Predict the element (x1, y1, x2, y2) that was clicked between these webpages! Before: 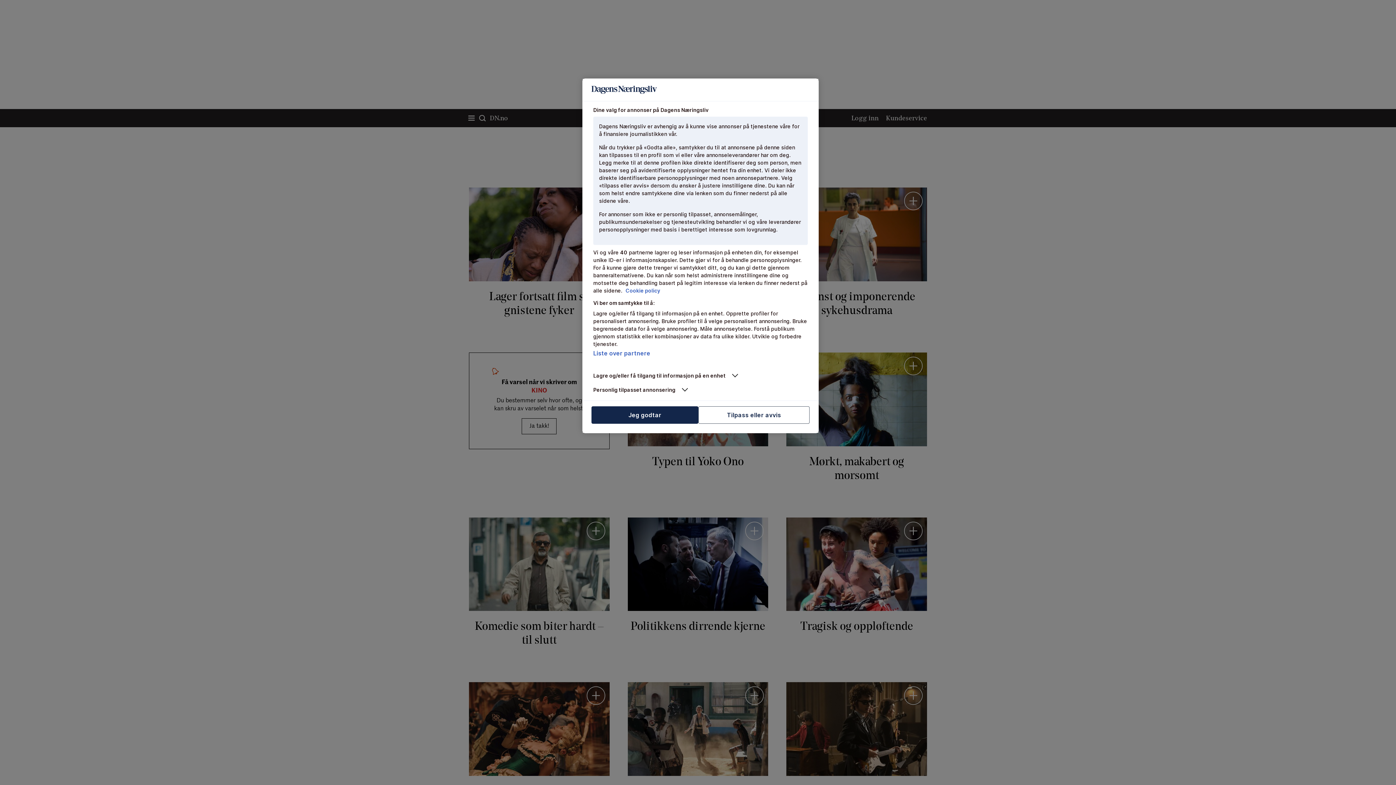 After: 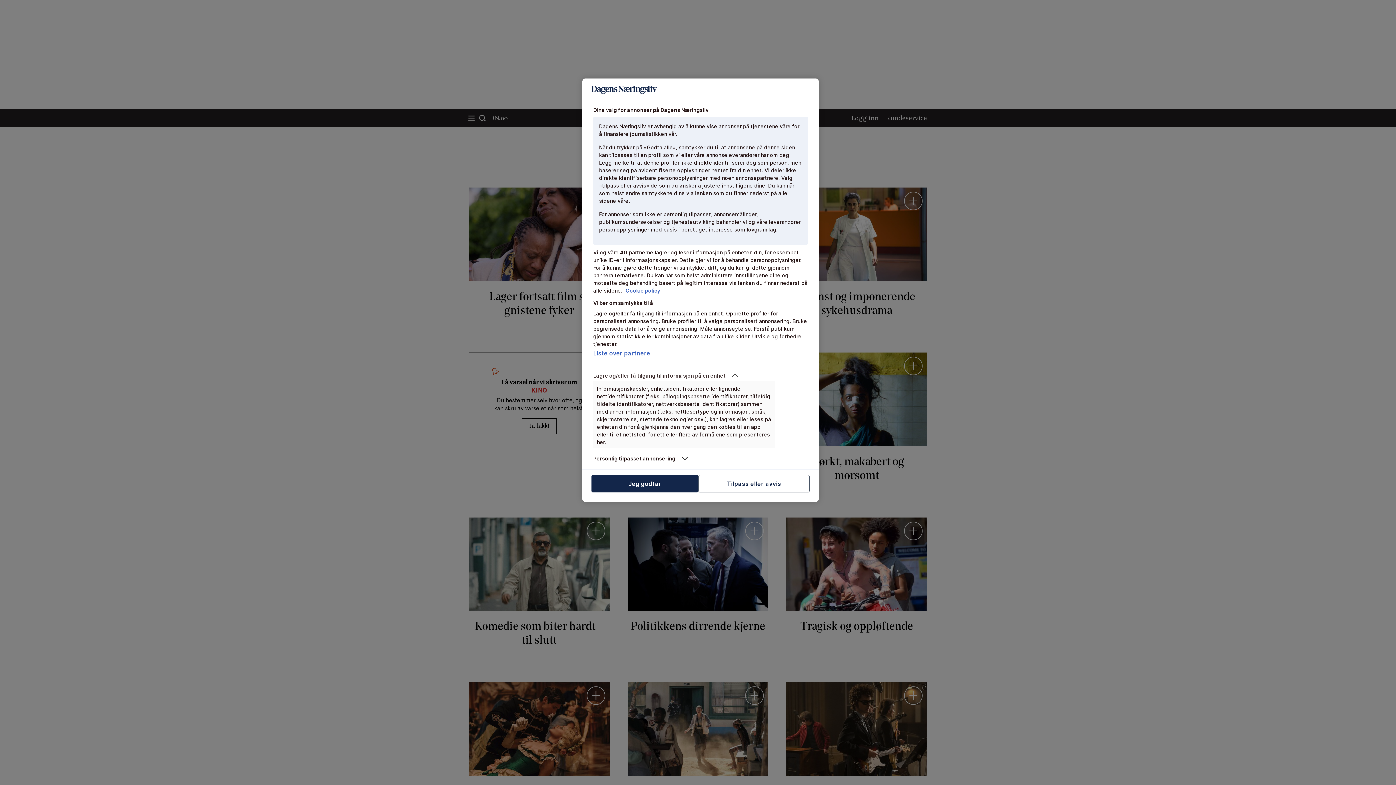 Action: bbox: (593, 372, 775, 379) label: Lagre og/eller få tilgang til informasjon på en enhet